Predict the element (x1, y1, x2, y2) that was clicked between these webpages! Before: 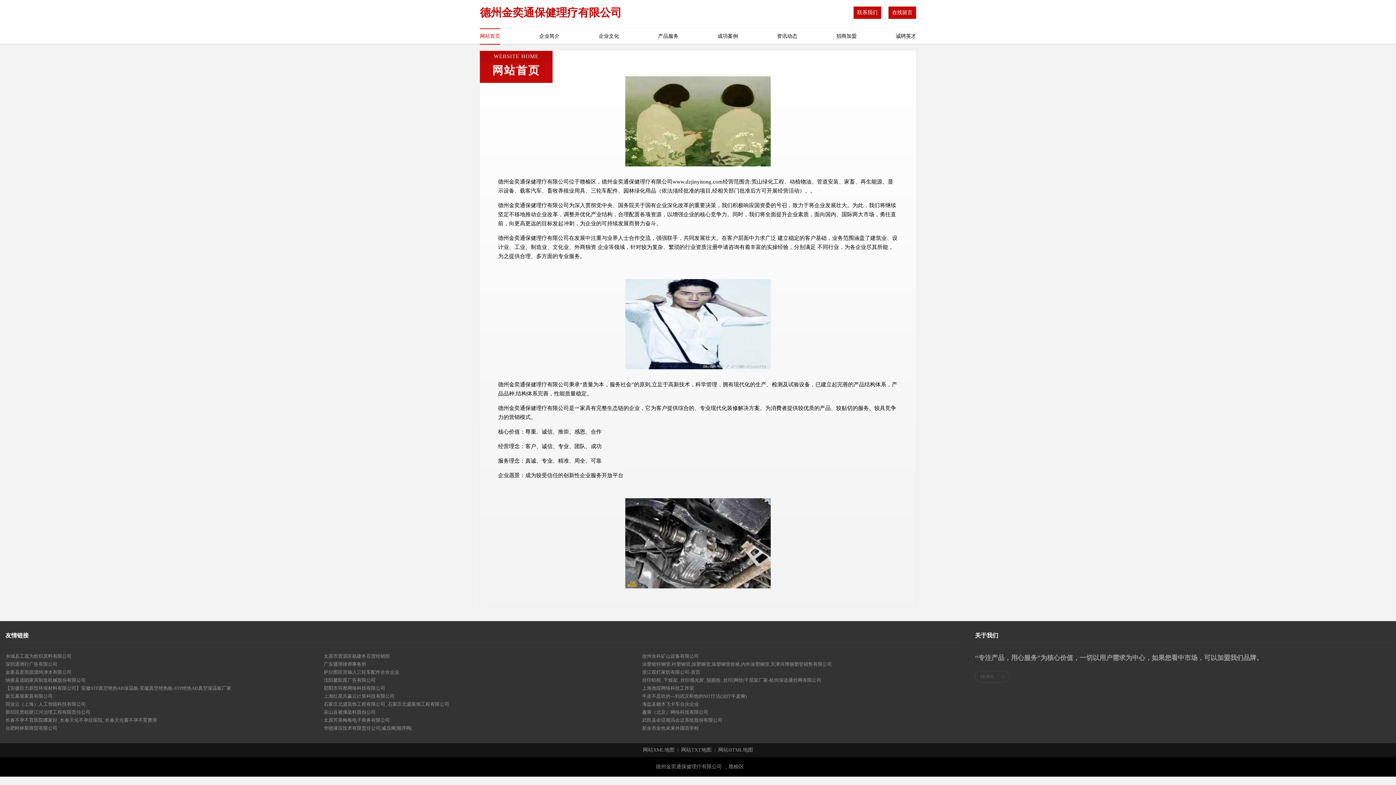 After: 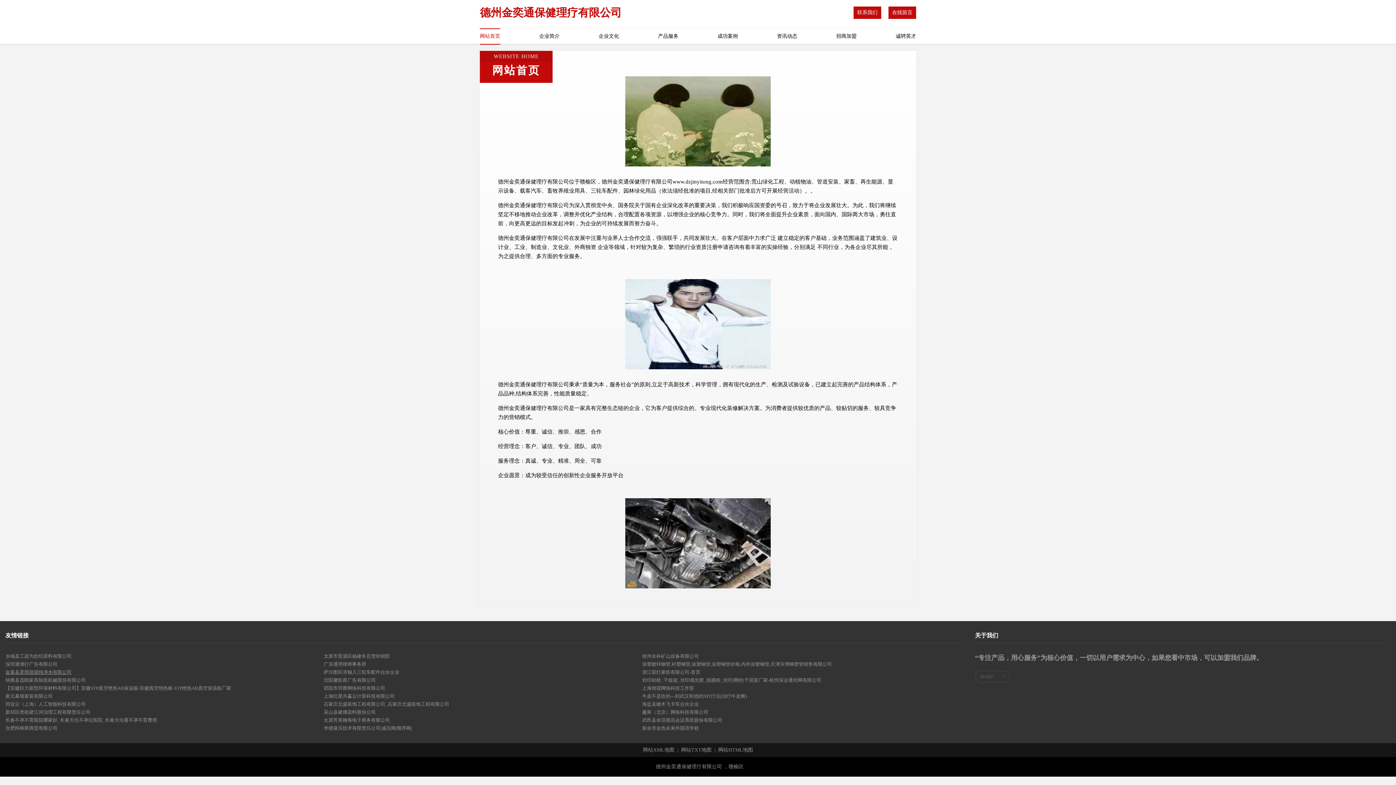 Action: label: 金寨县君雨甜源纯净水有限公司 bbox: (5, 668, 323, 676)